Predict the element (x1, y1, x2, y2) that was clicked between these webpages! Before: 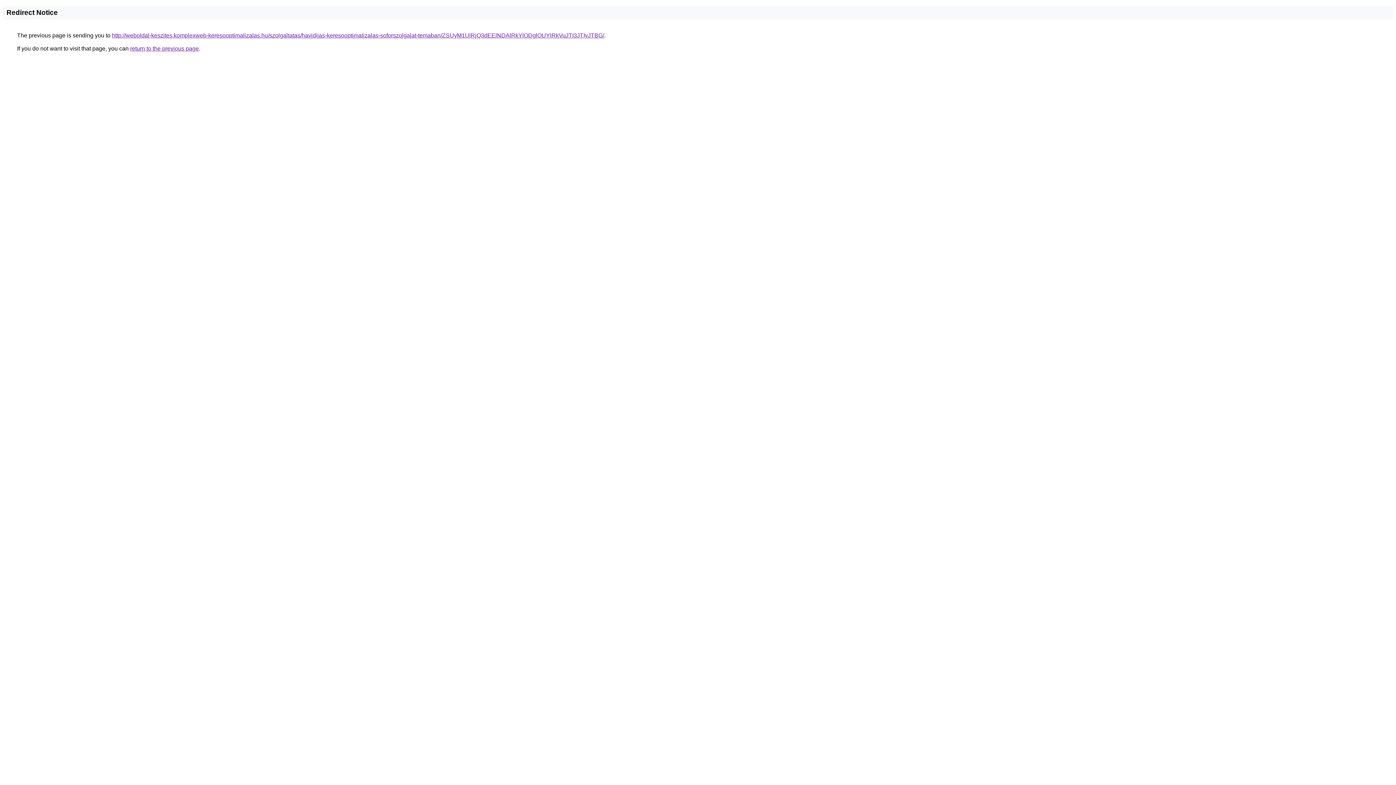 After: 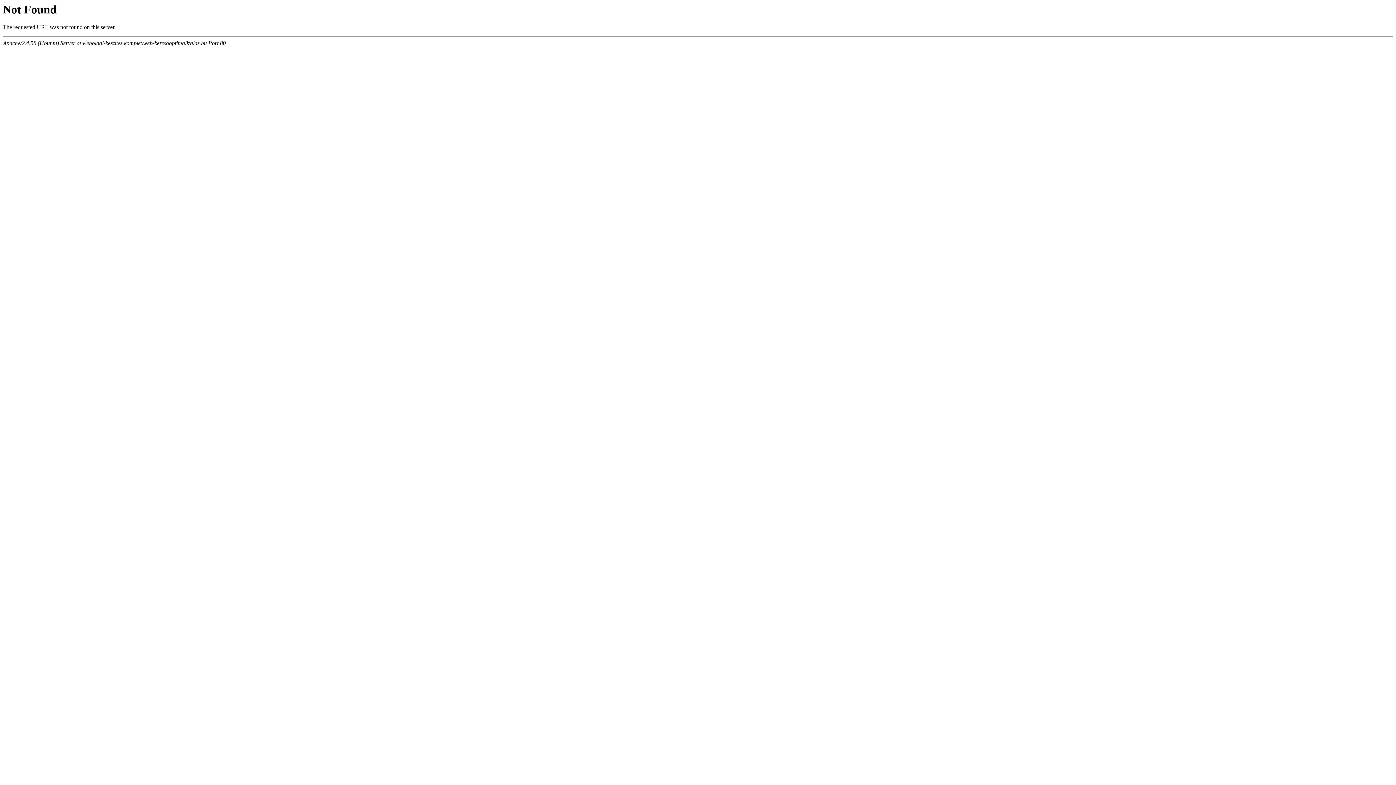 Action: label: http://weboldal-keszites.komplexweb-keresooptimalizalas.hu/szolgaltatas/havidijas-keresooptimalizalas-soforszolgalat-temaban/ZSUyM1UlRjQ3dEElNDAlRkYlODglOUYlRkVuJTI3JTIyJTBG/ bbox: (112, 32, 604, 38)